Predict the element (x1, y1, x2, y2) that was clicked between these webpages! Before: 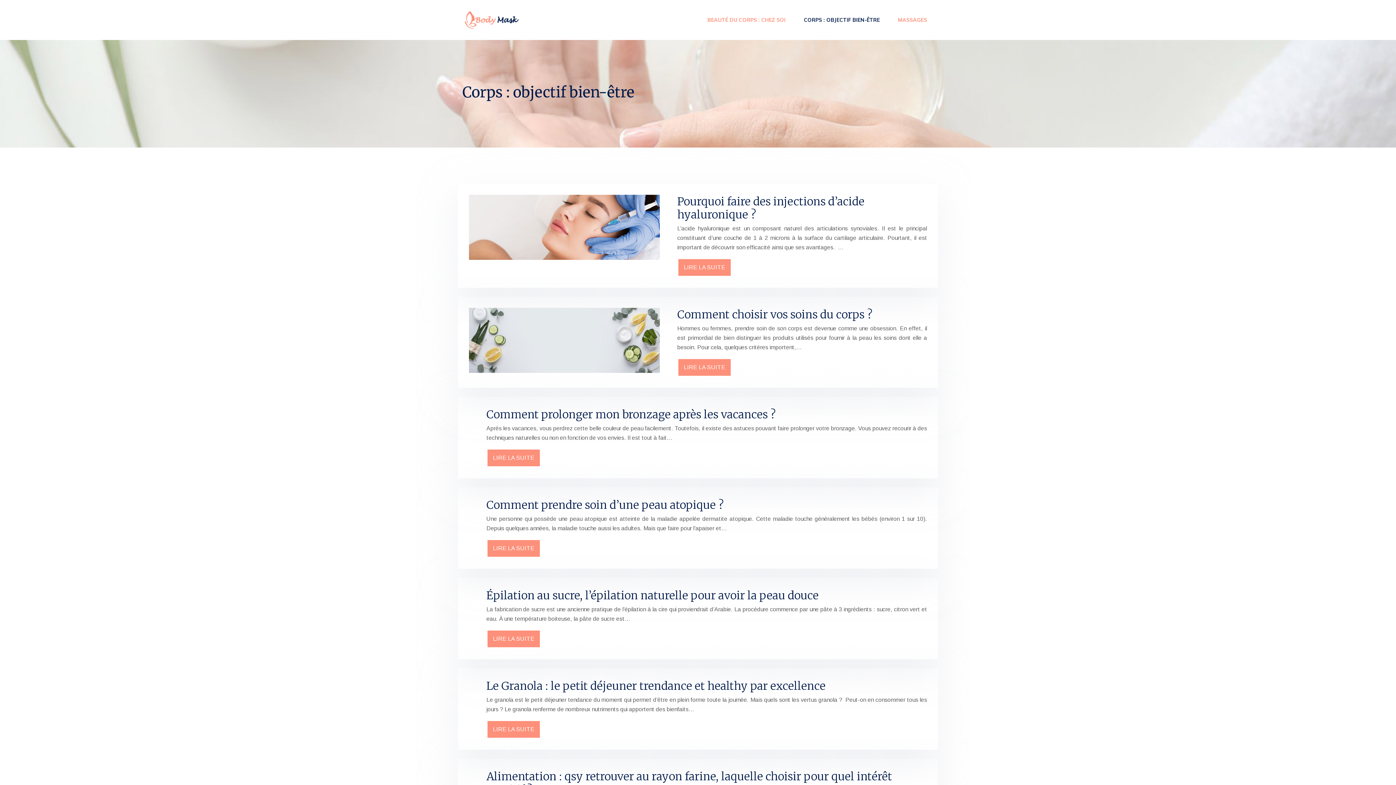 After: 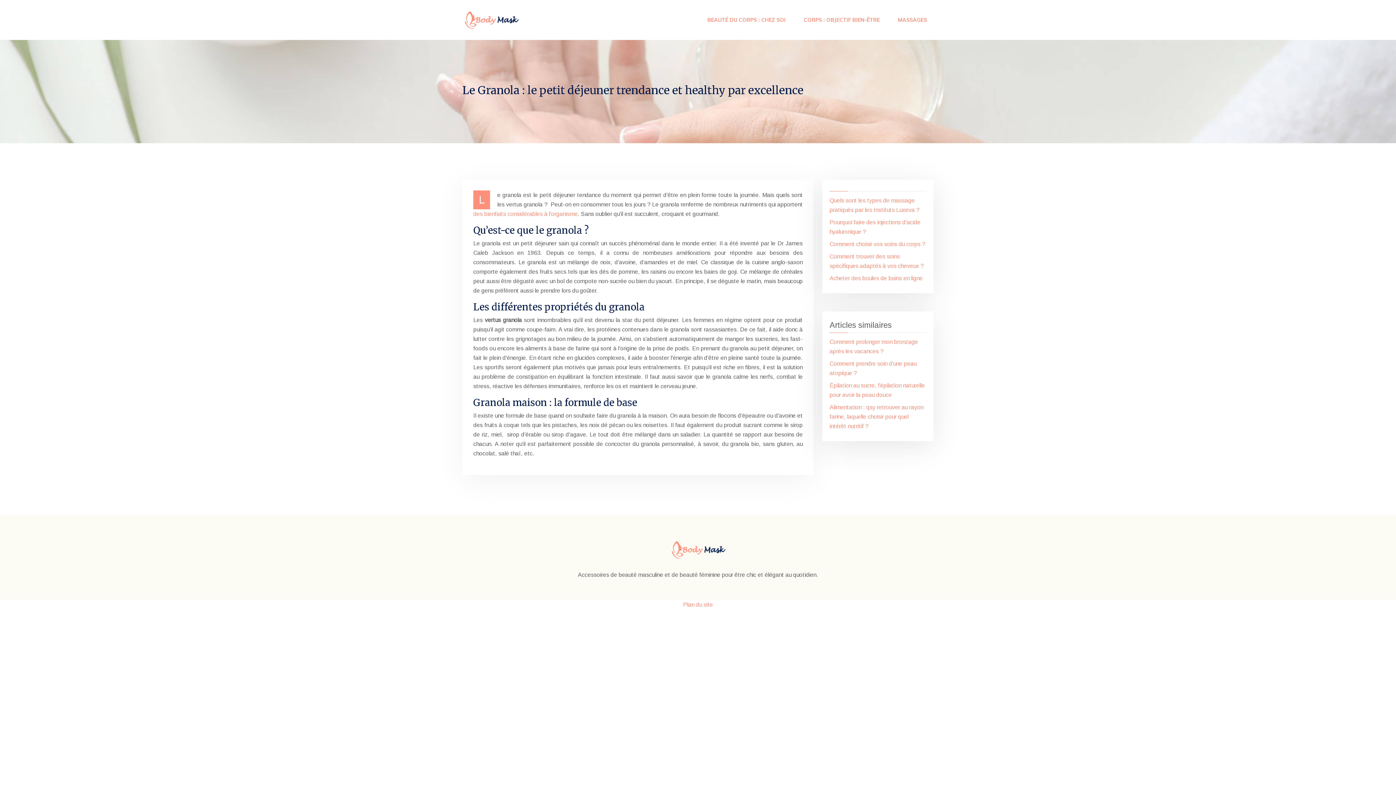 Action: bbox: (486, 679, 825, 693) label: Le Granola : le petit déjeuner trendance et healthy par excellence